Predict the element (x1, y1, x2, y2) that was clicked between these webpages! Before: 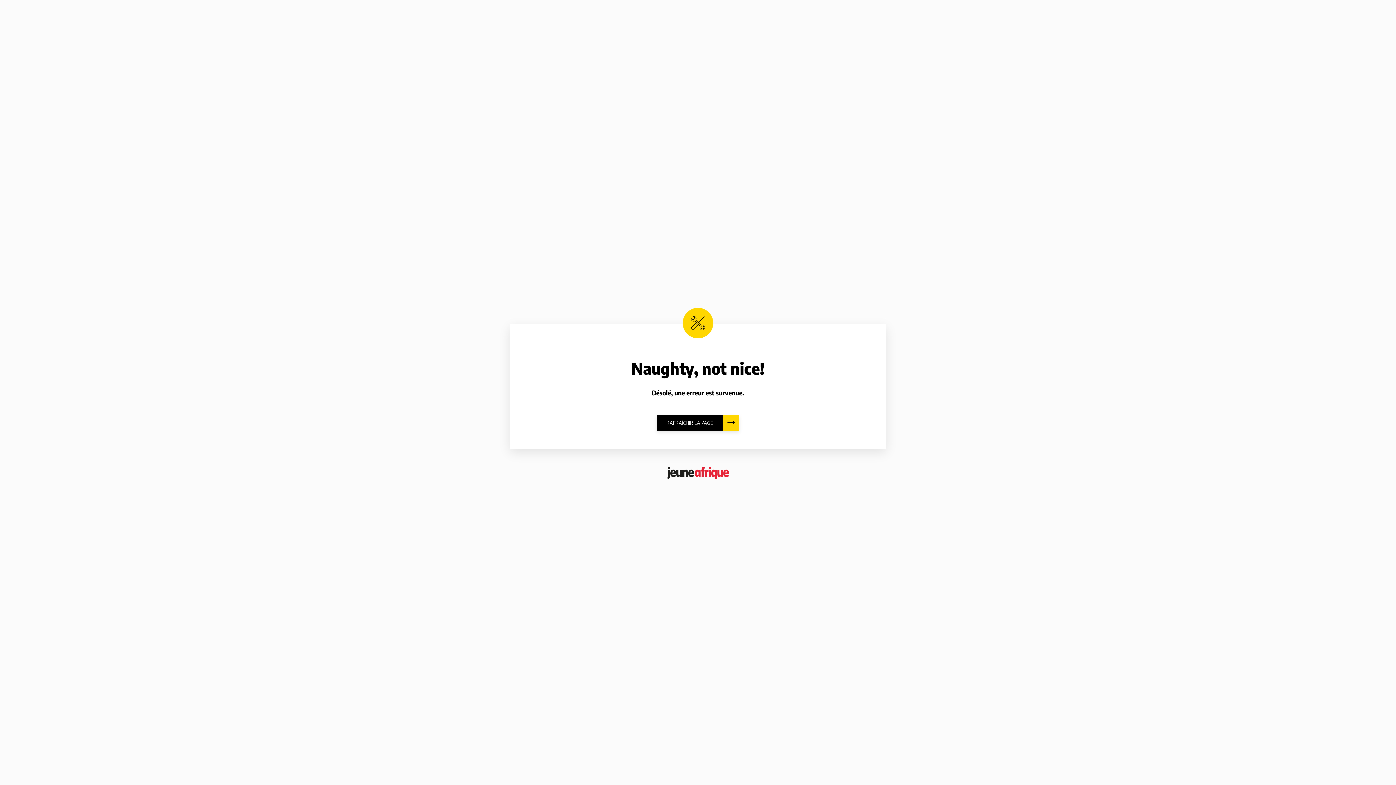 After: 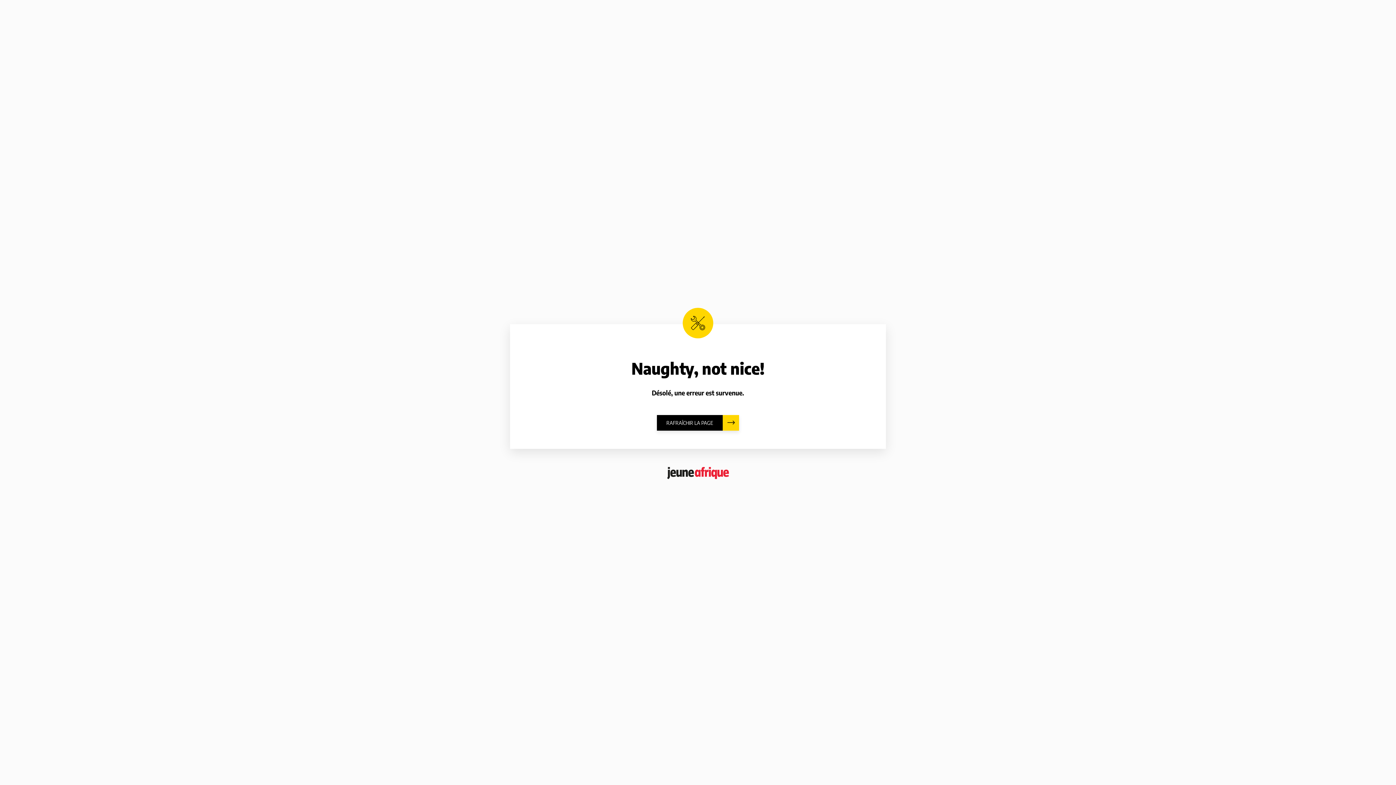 Action: bbox: (667, 467, 729, 479)